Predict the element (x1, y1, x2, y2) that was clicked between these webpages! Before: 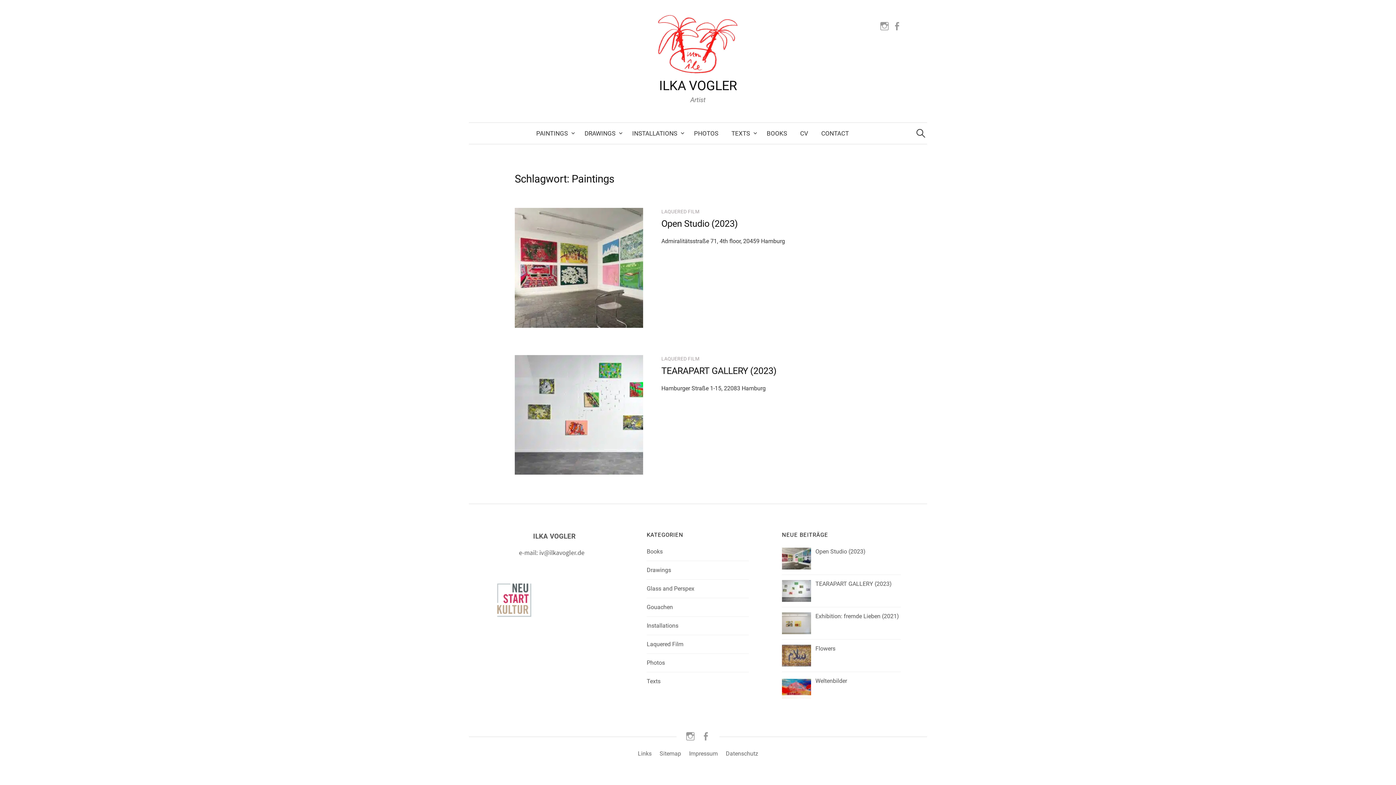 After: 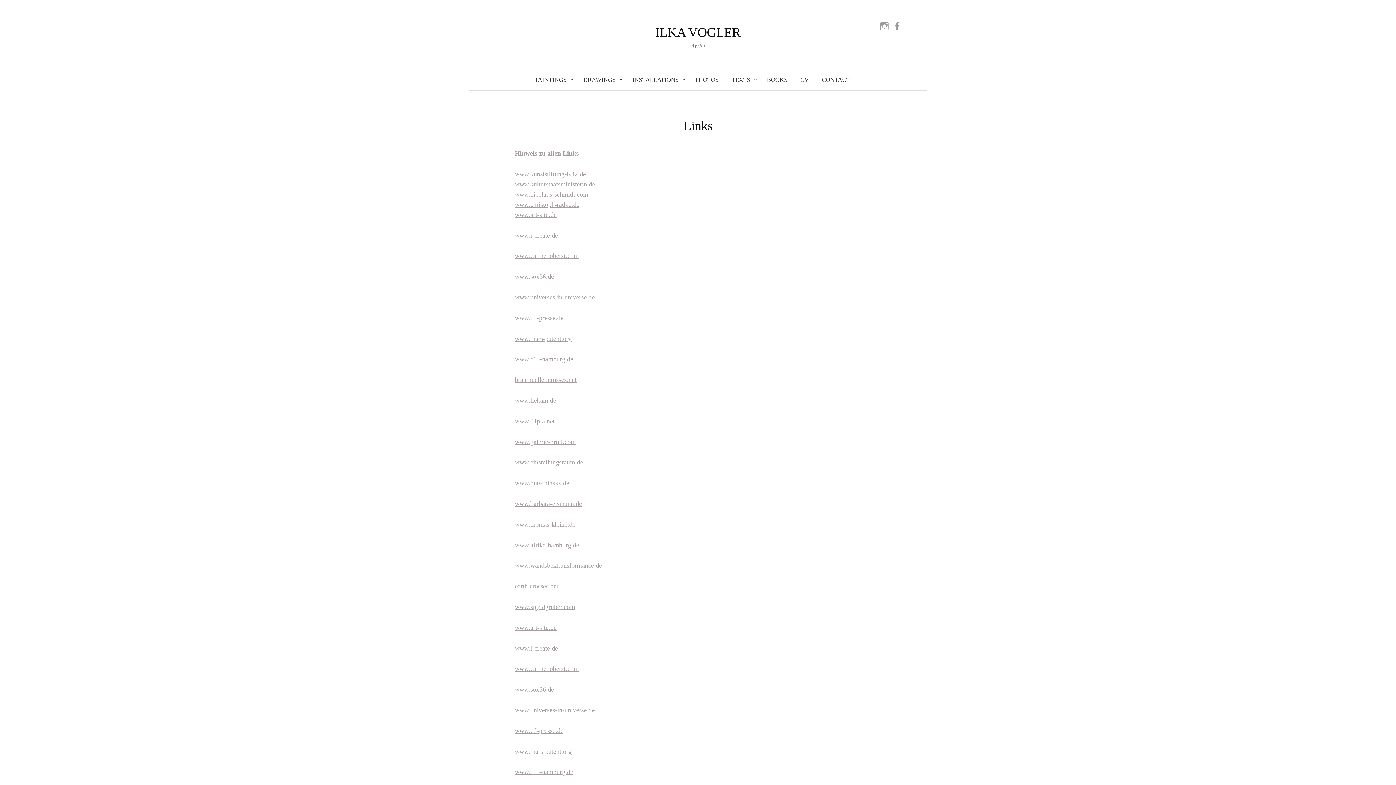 Action: label: Links bbox: (638, 750, 651, 757)